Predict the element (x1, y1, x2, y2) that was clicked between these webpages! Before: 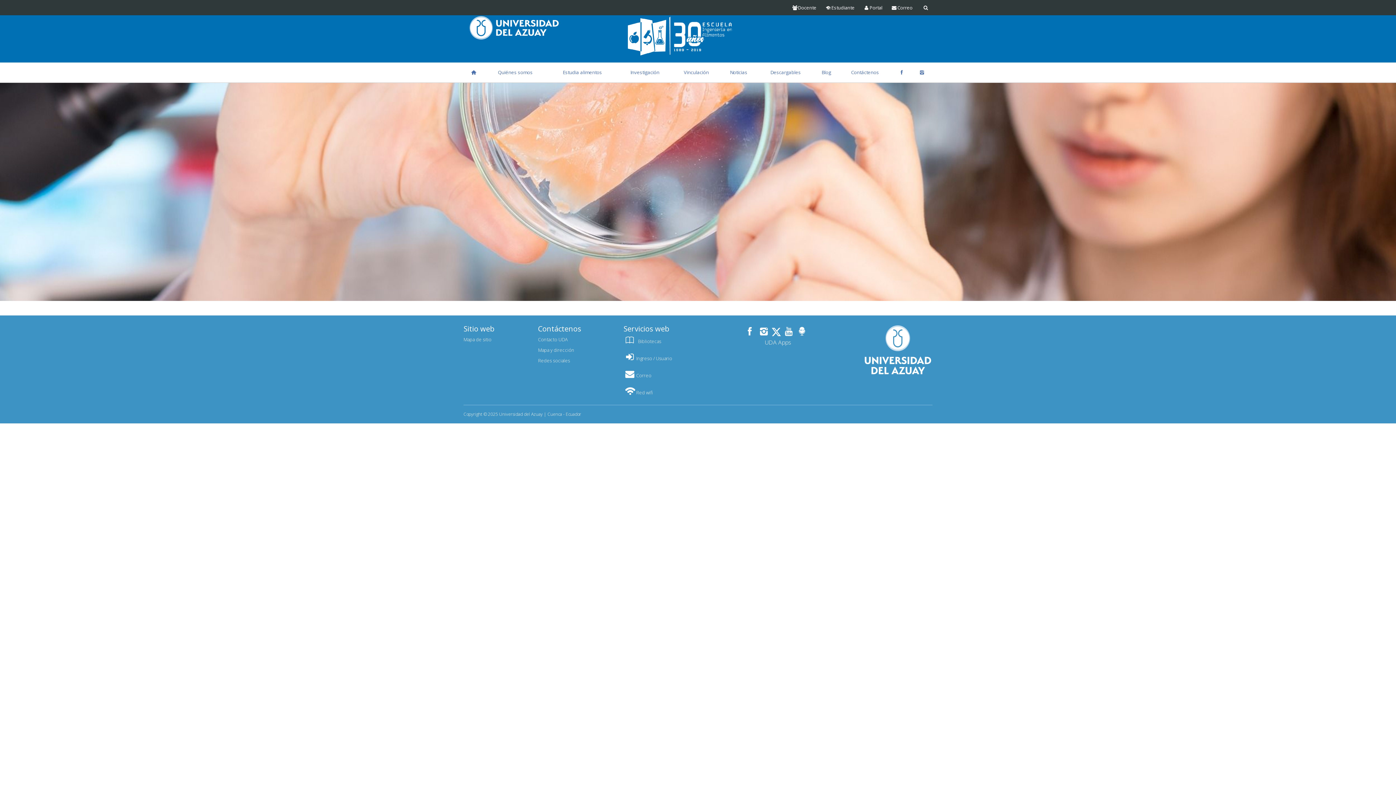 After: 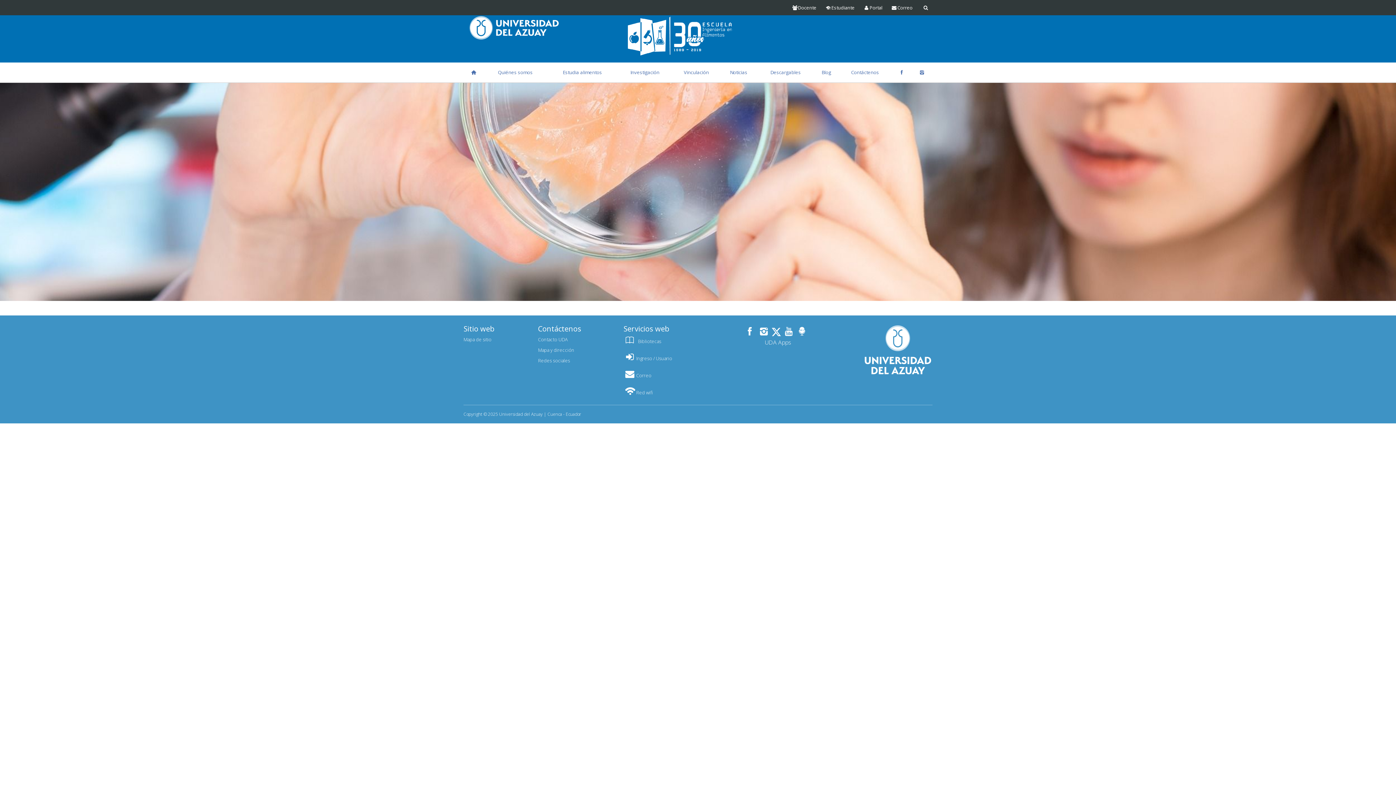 Action: label: Mapa de sitio bbox: (463, 336, 491, 342)